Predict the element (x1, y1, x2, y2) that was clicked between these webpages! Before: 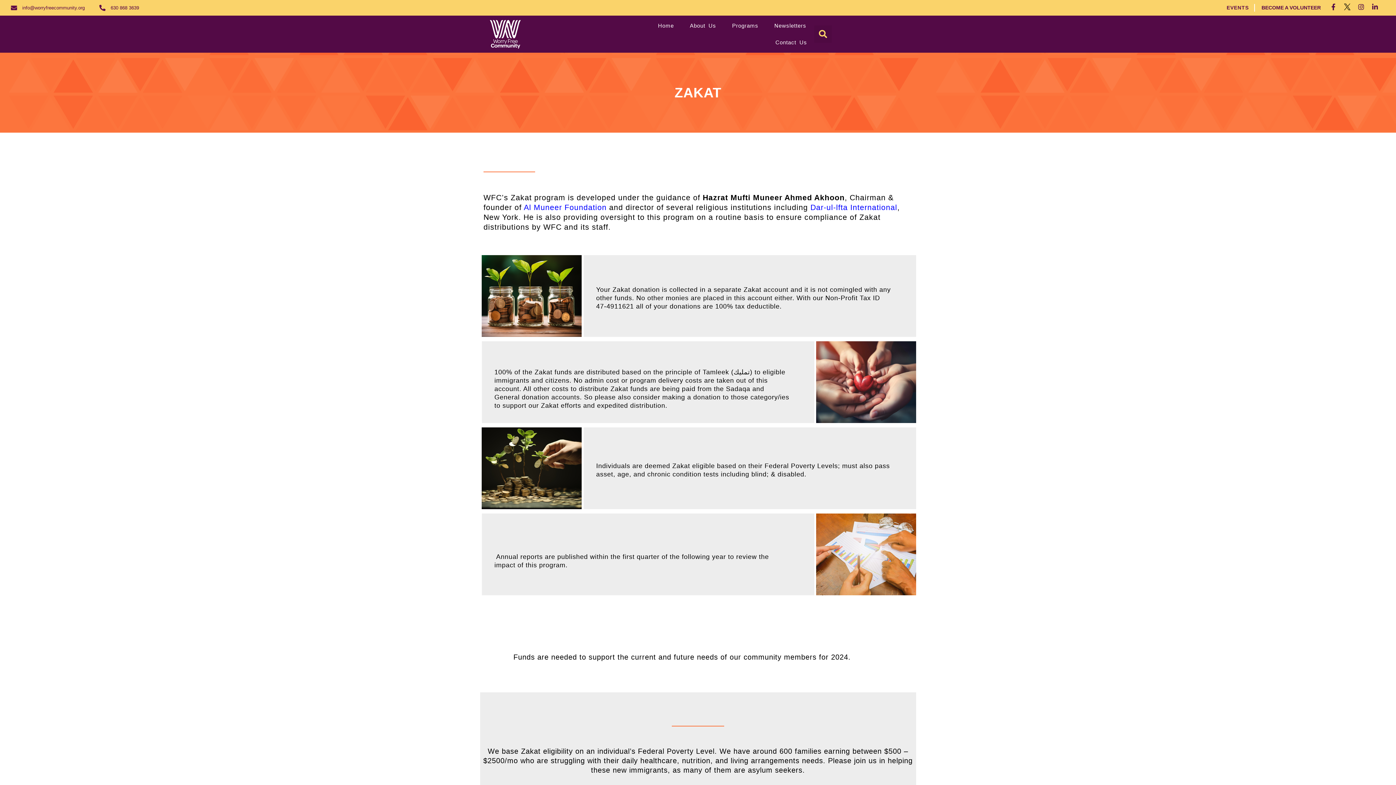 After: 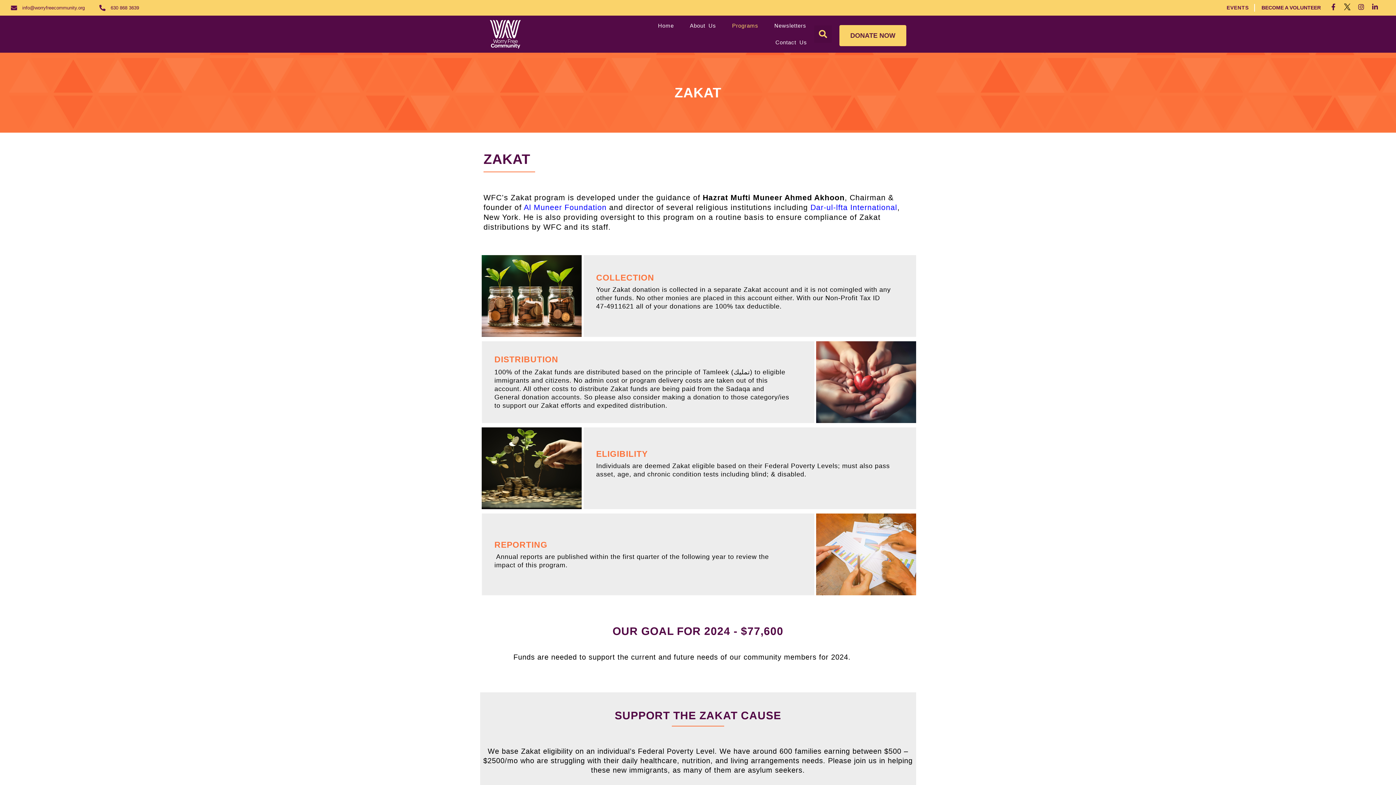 Action: bbox: (725, 17, 765, 34) label: Programs